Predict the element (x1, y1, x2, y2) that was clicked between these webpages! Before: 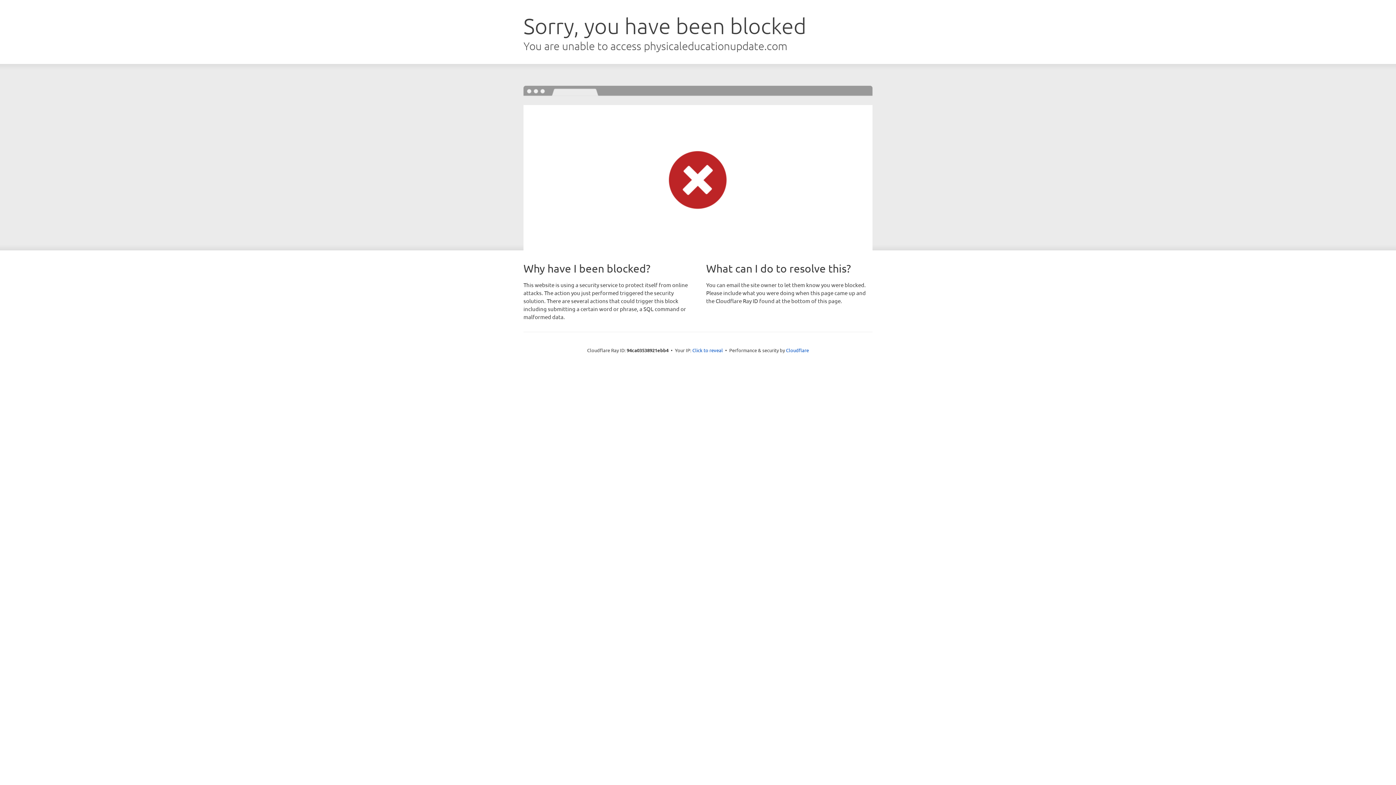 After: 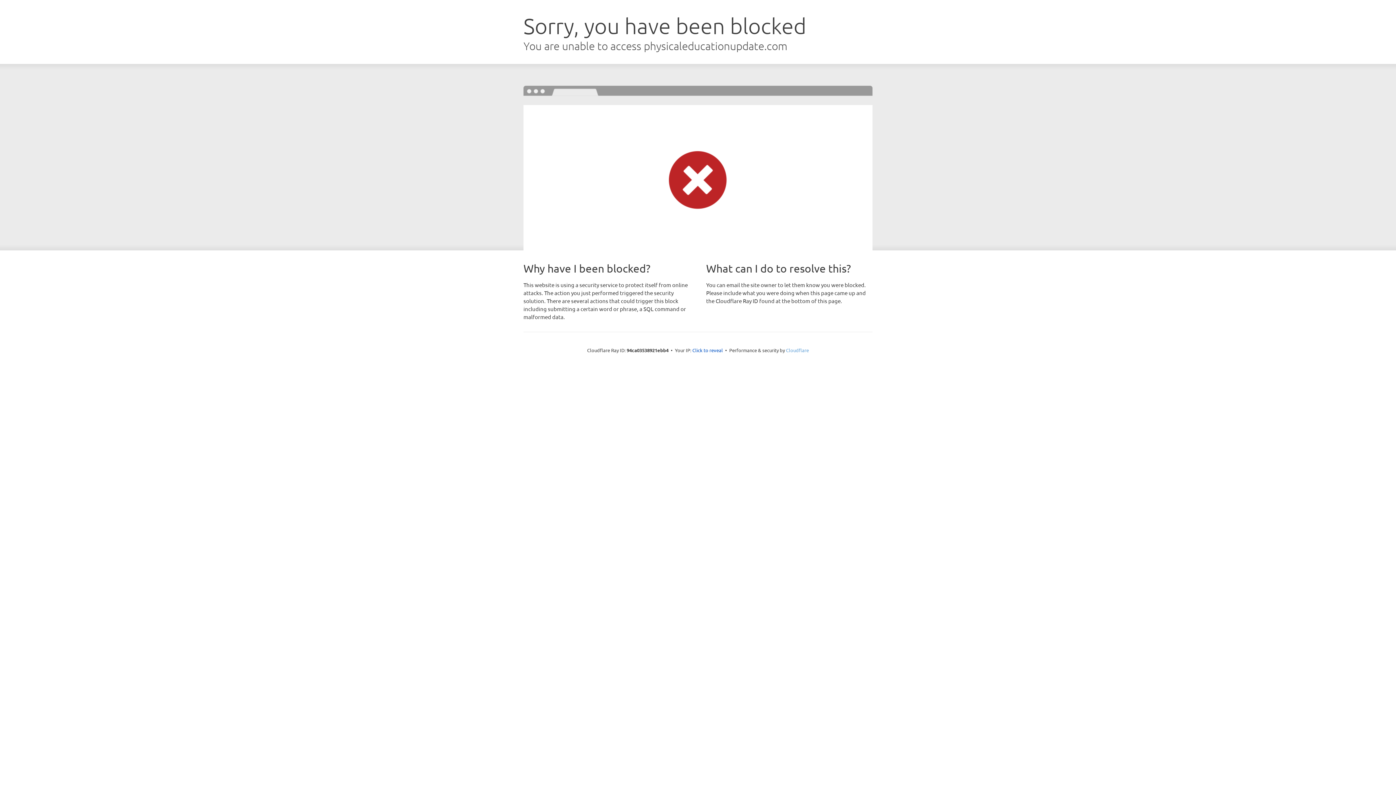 Action: bbox: (786, 347, 809, 353) label: Cloudflare